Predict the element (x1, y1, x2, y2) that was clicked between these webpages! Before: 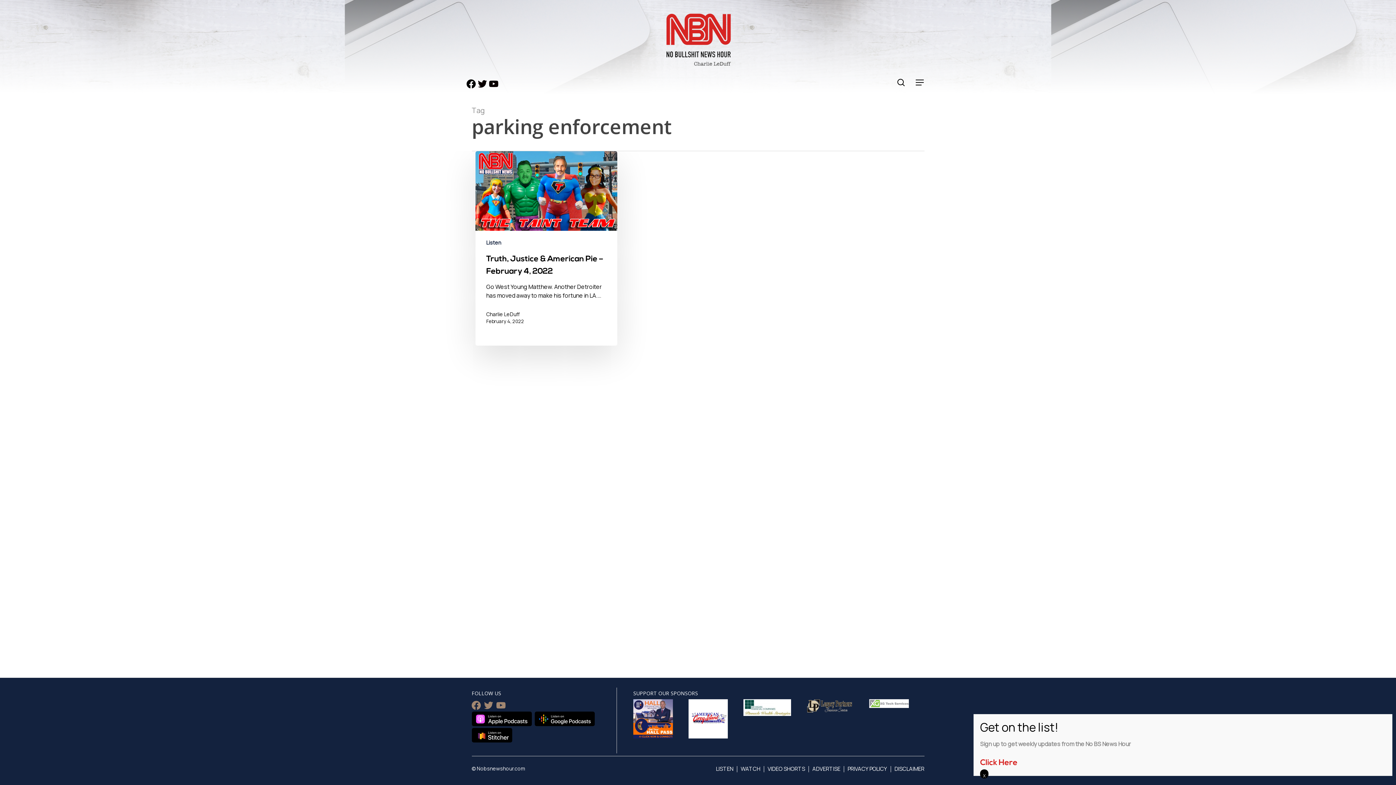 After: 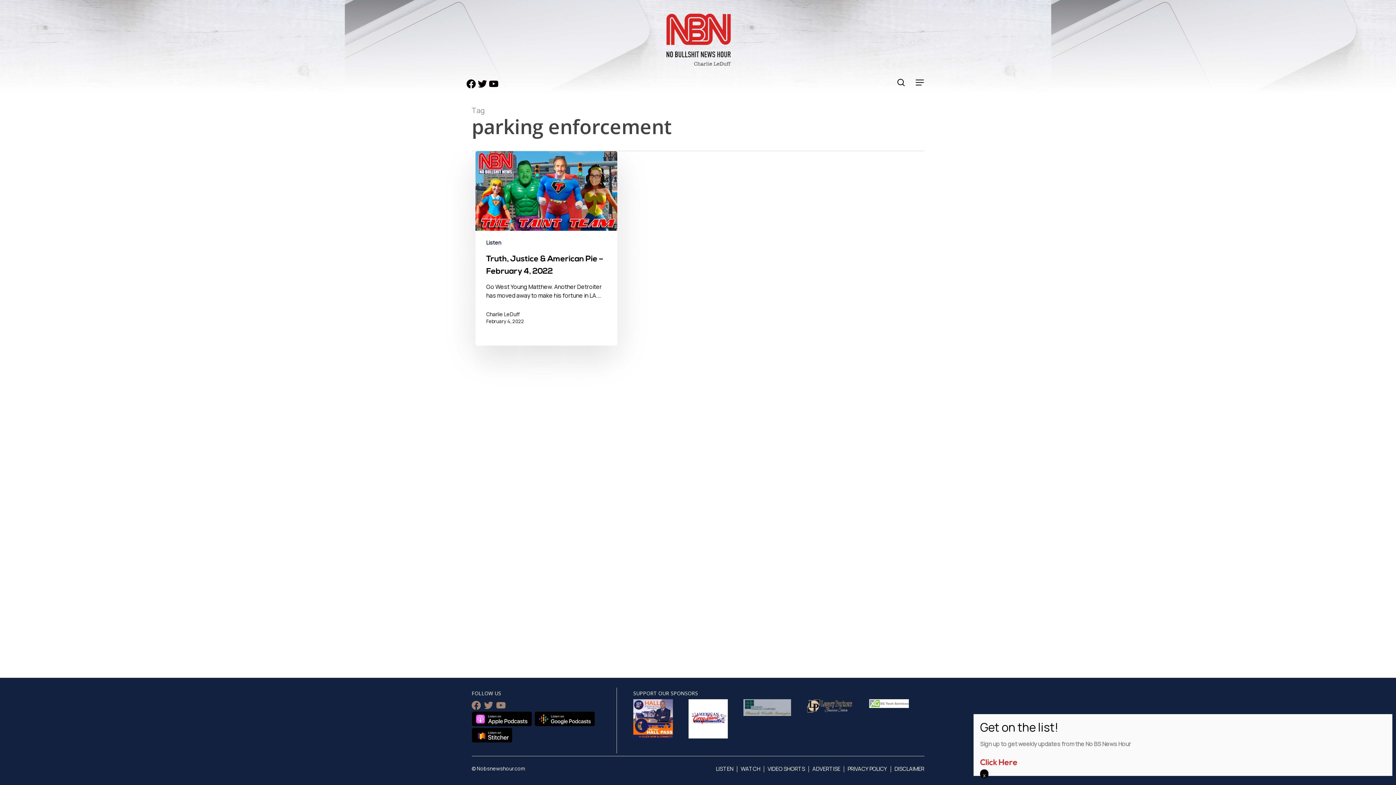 Action: bbox: (743, 715, 806, 723)